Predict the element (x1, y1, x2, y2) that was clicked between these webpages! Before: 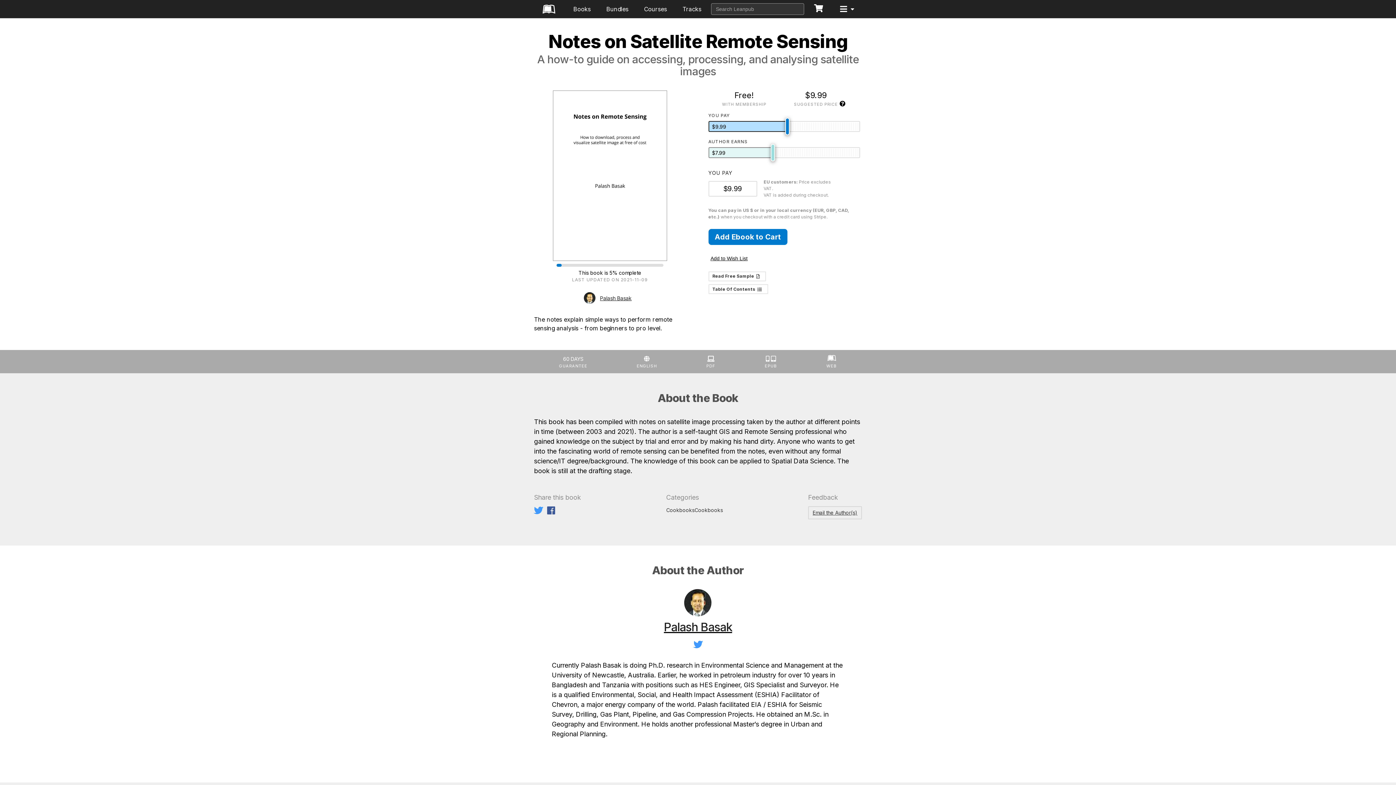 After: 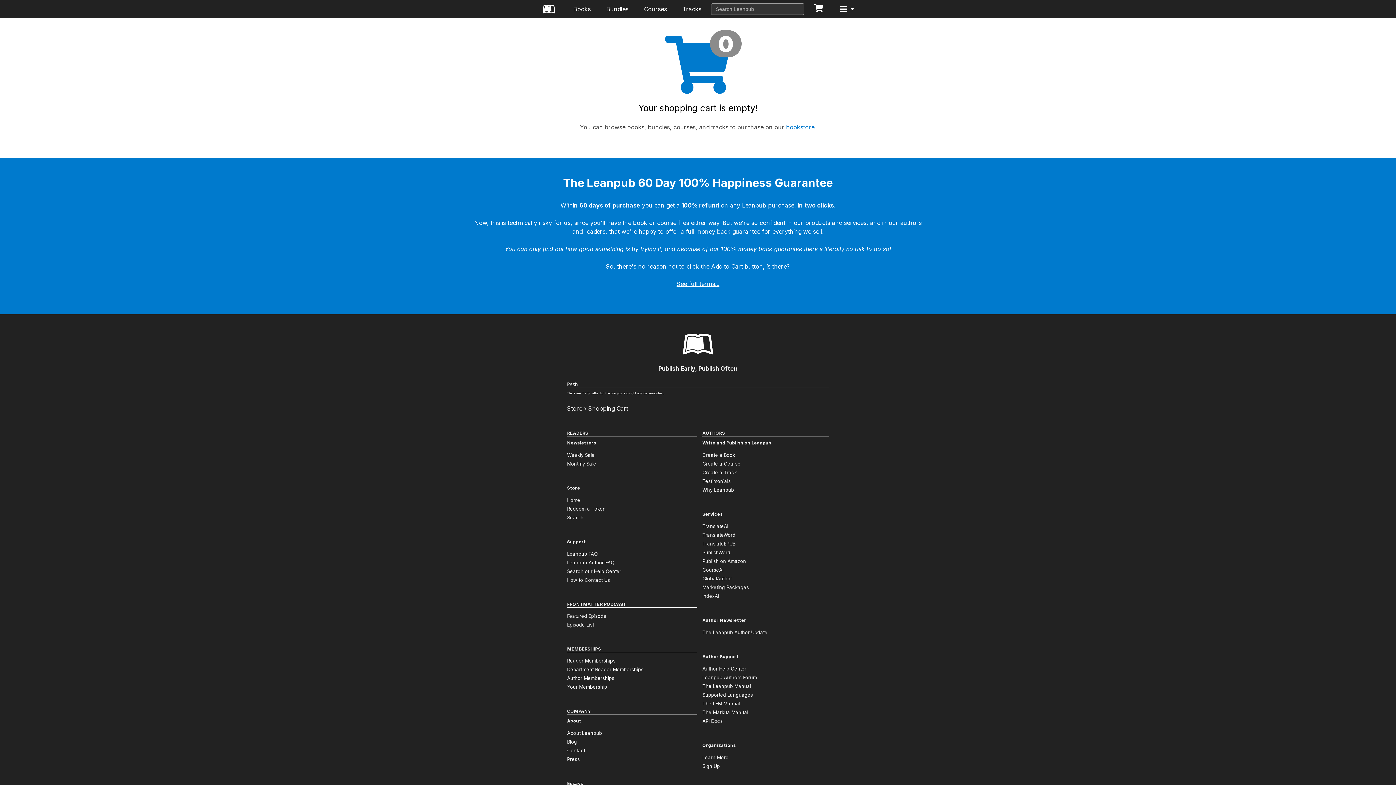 Action: bbox: (811, 0, 826, 18)